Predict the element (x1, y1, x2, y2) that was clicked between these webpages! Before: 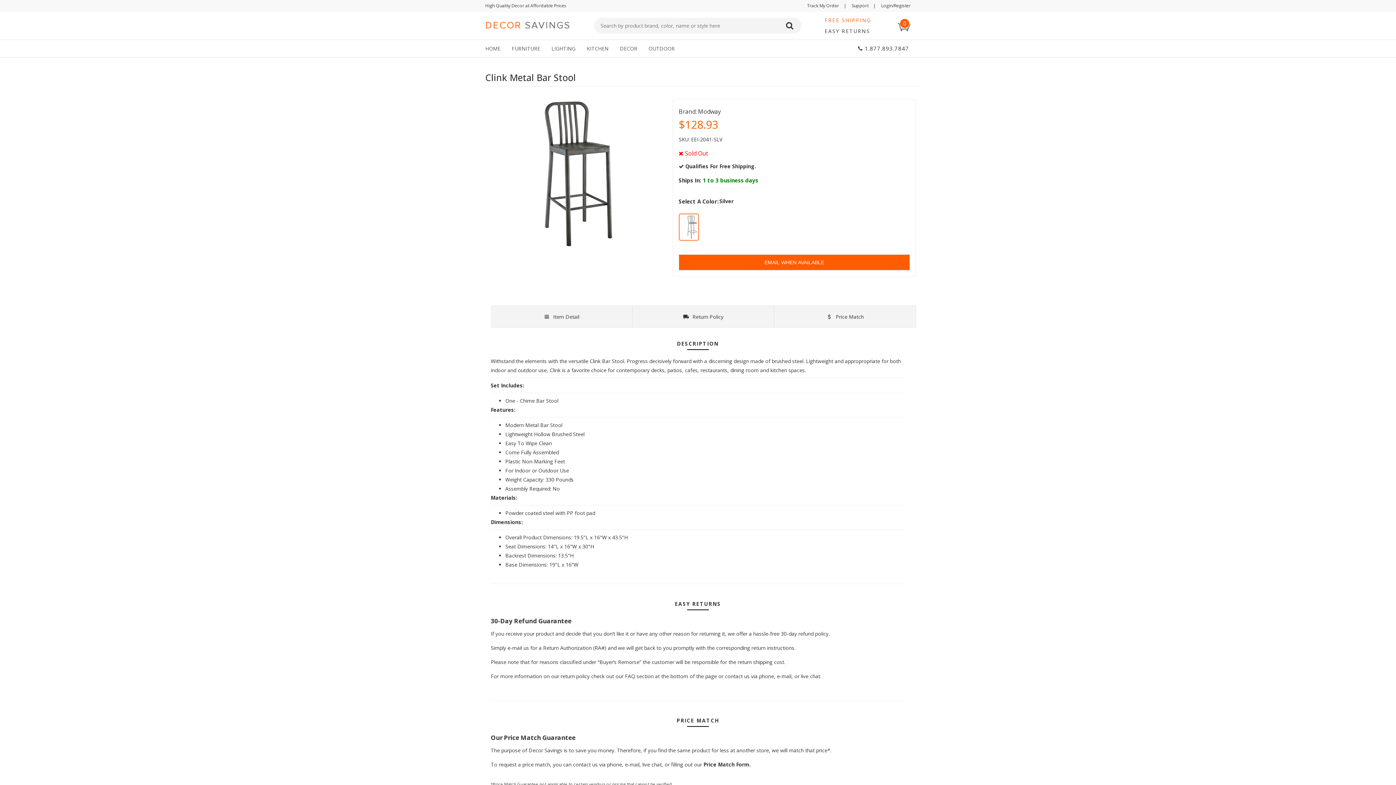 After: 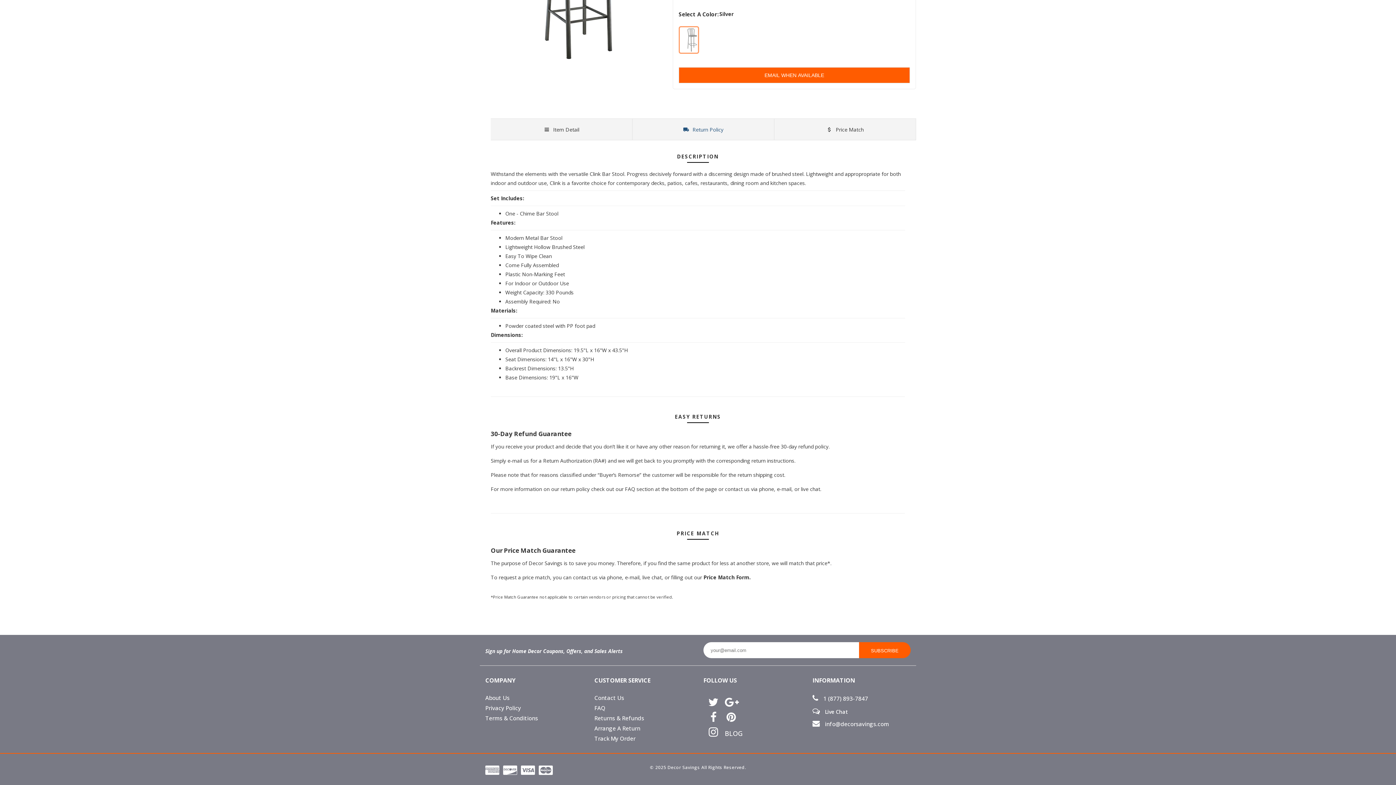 Action: bbox: (632, 305, 774, 327) label:  Return Policy